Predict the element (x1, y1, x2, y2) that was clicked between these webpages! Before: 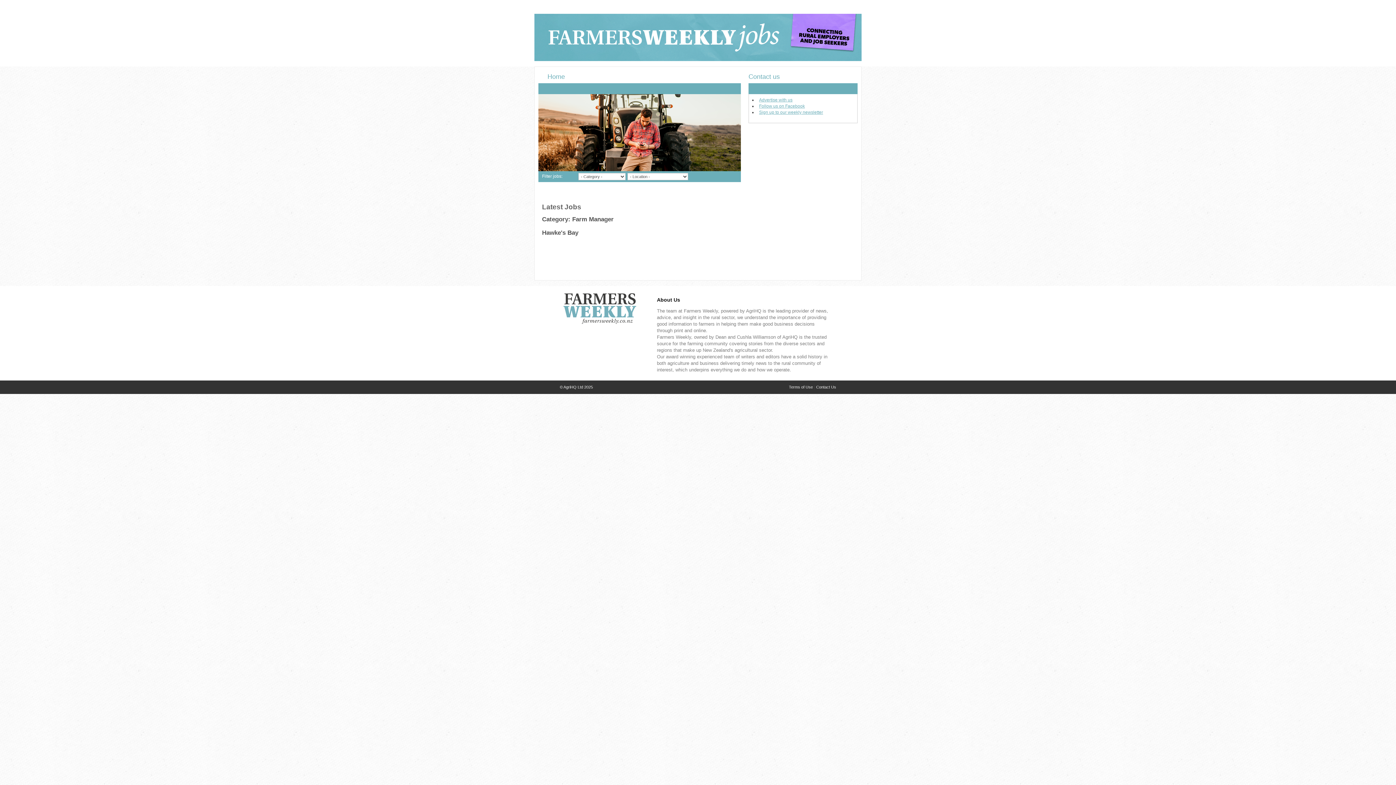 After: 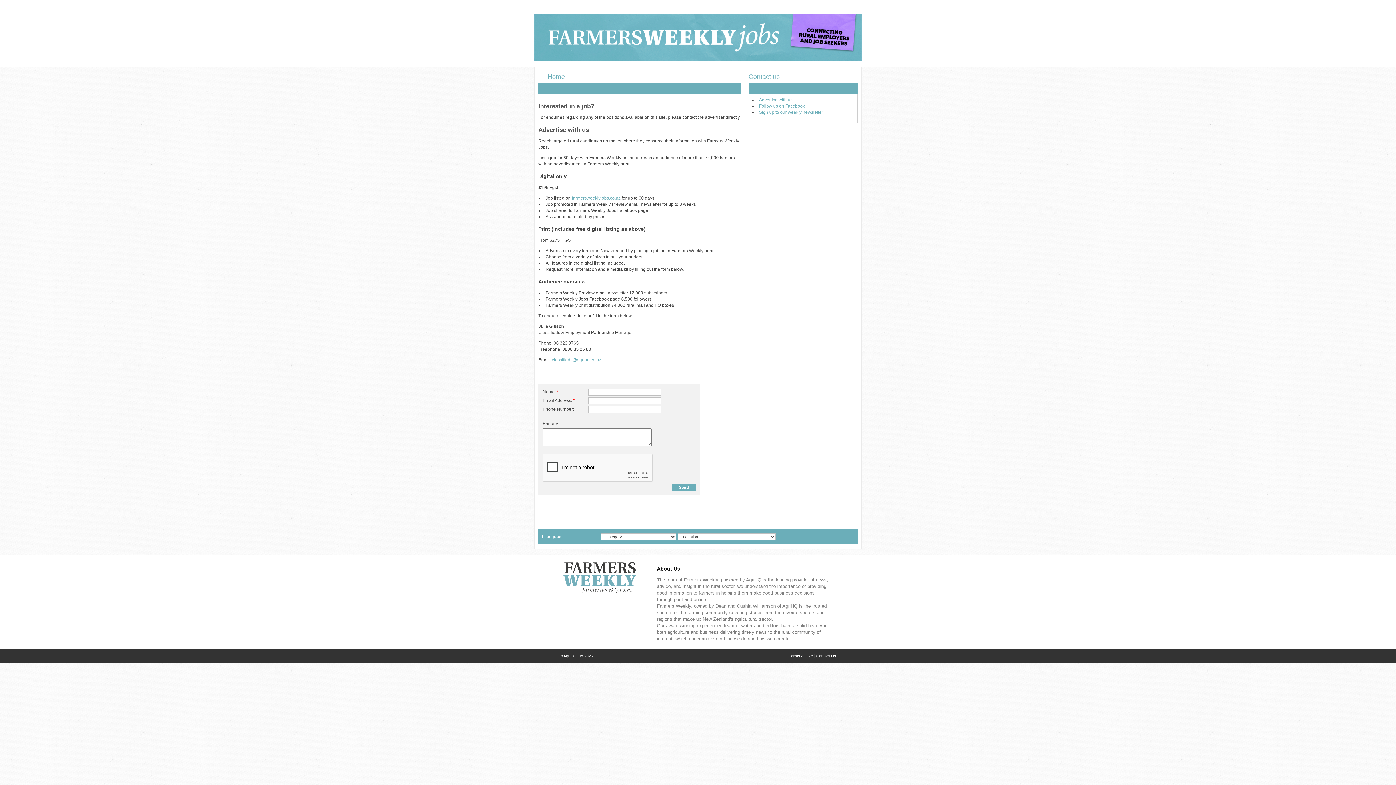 Action: label: Advertise with us bbox: (759, 97, 792, 102)